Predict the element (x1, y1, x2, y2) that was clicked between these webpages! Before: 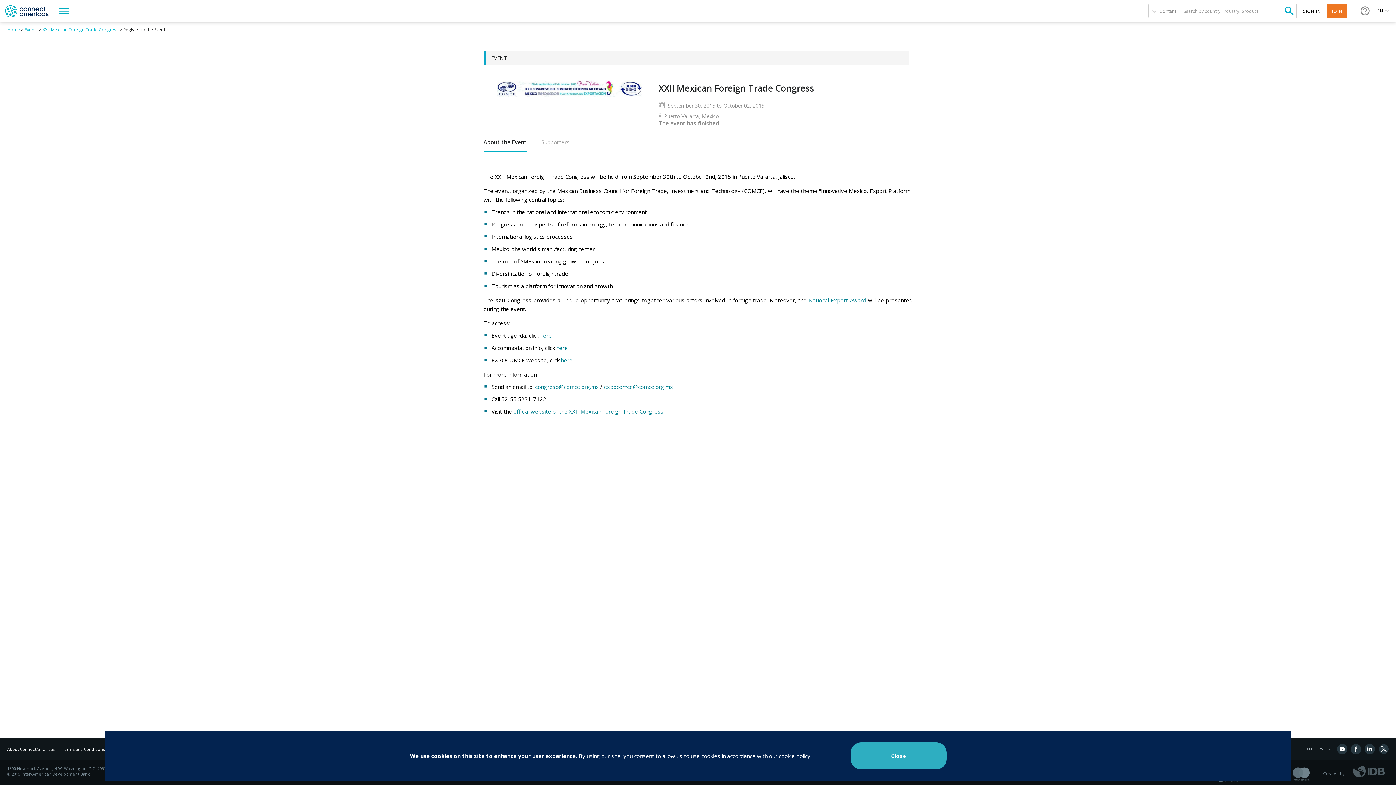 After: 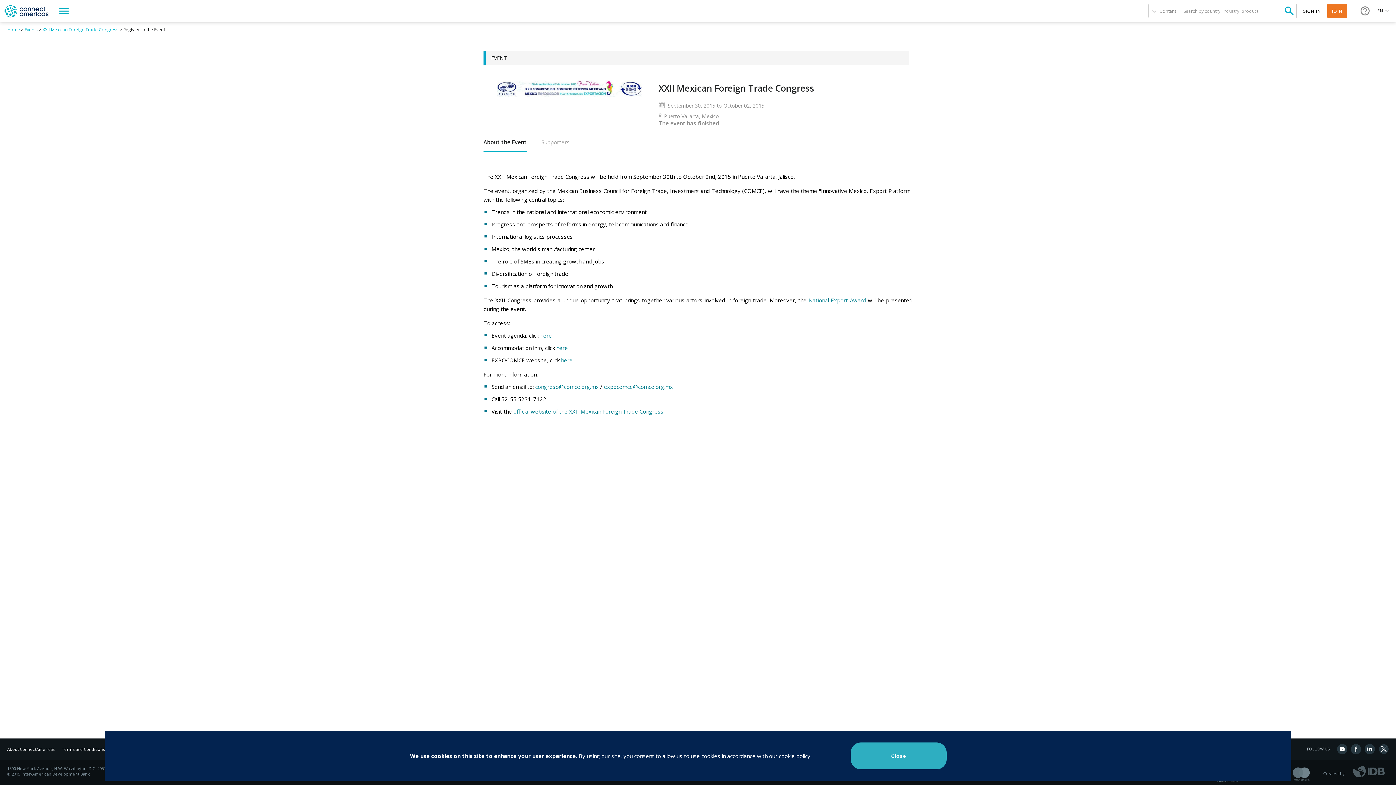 Action: bbox: (561, 356, 572, 364) label: here